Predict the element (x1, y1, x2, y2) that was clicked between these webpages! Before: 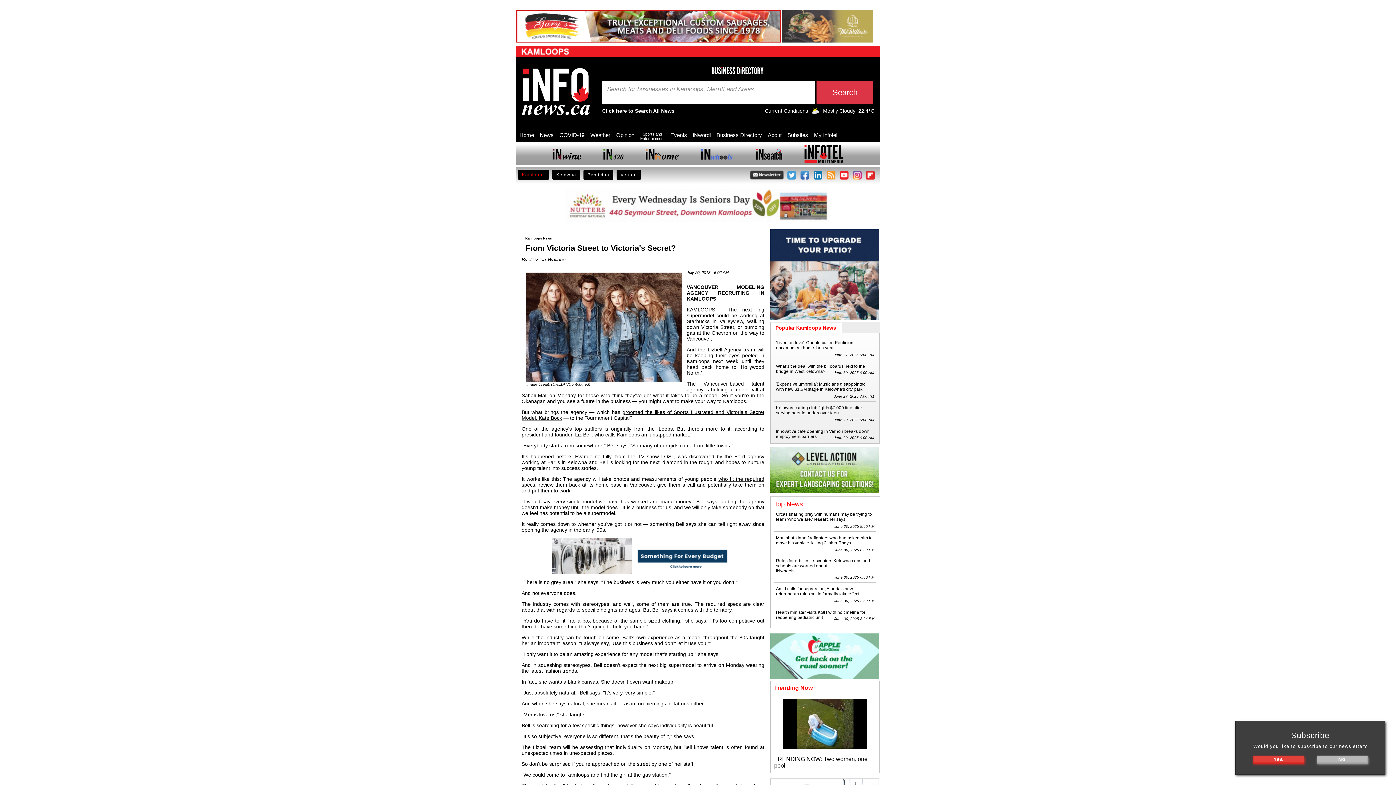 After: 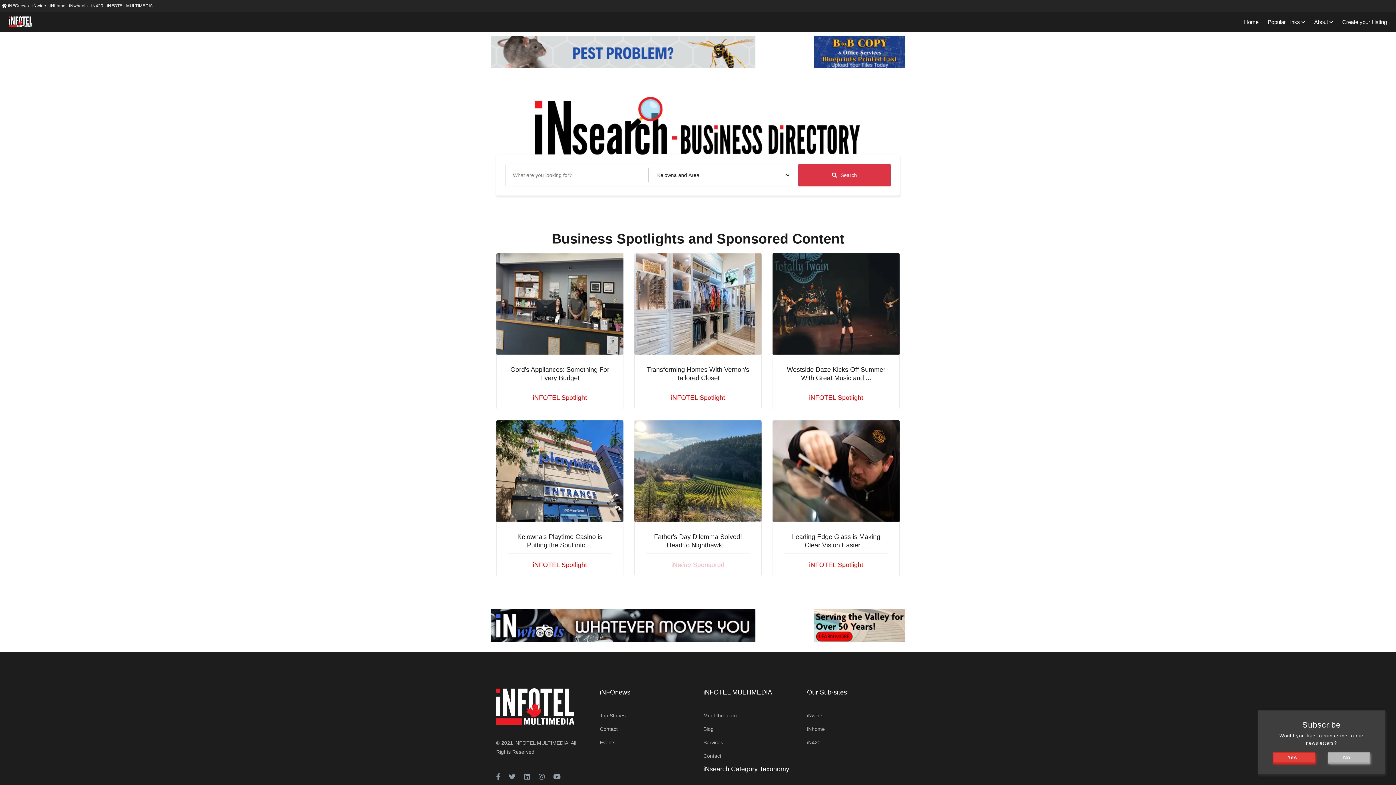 Action: label: Business Directory bbox: (716, 132, 762, 142)